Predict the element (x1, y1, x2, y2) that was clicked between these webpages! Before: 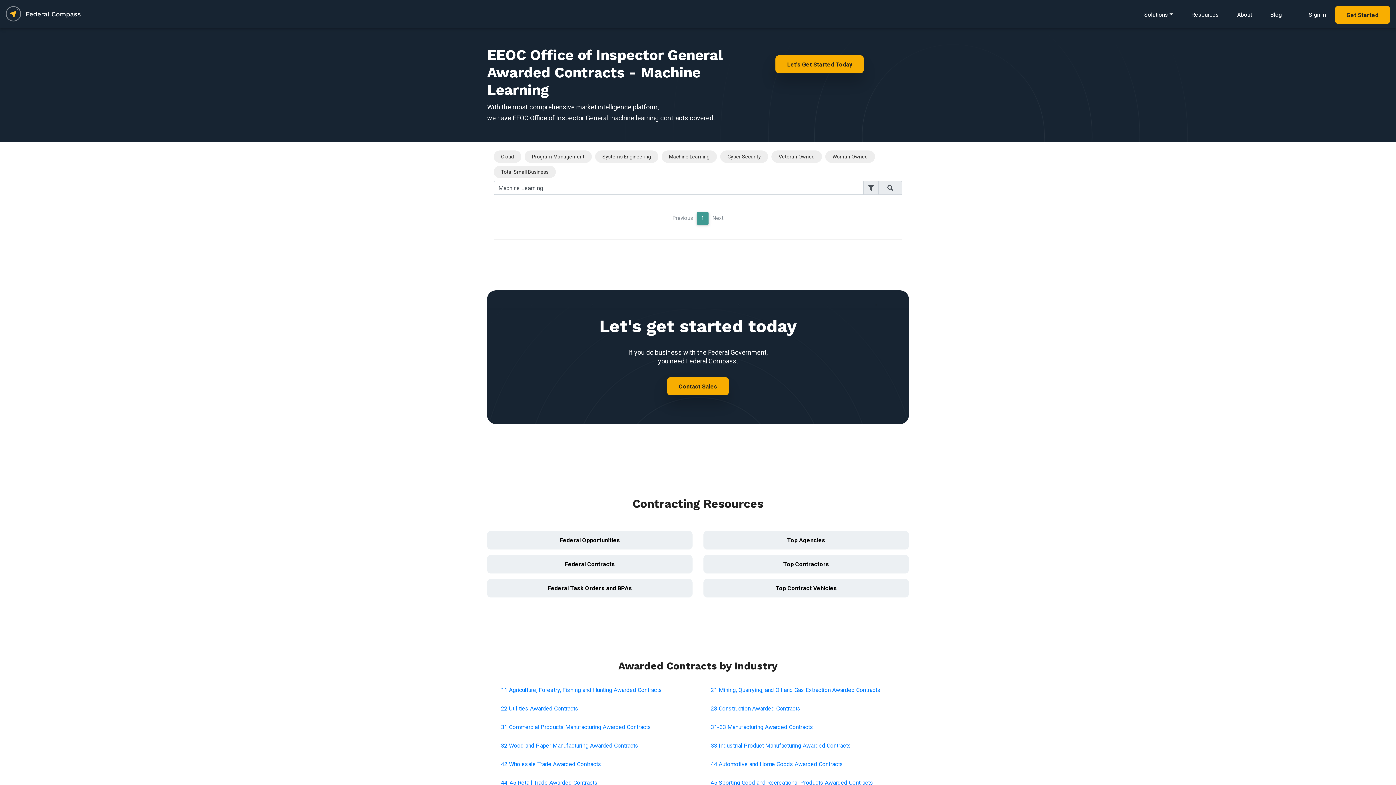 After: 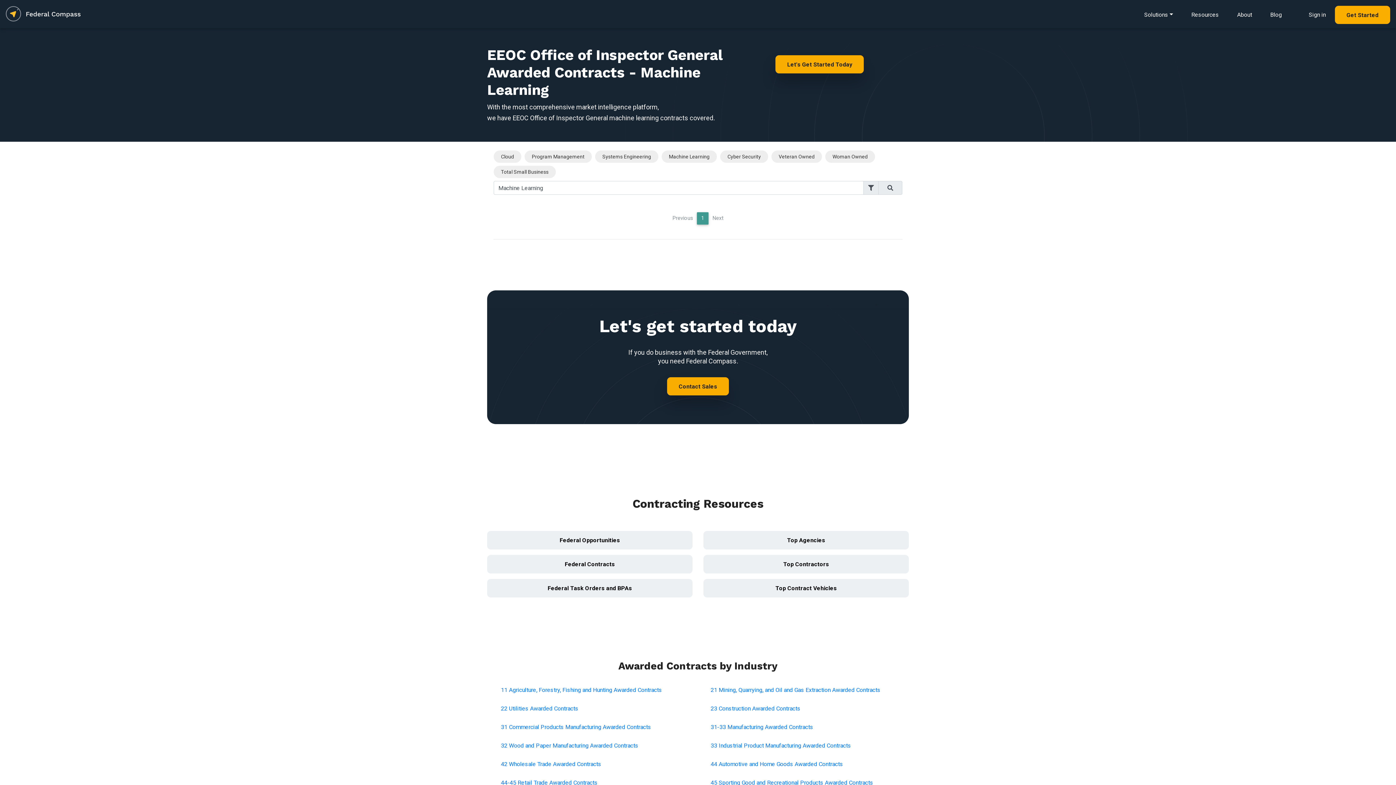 Action: bbox: (661, 150, 717, 162) label: Machine Learning